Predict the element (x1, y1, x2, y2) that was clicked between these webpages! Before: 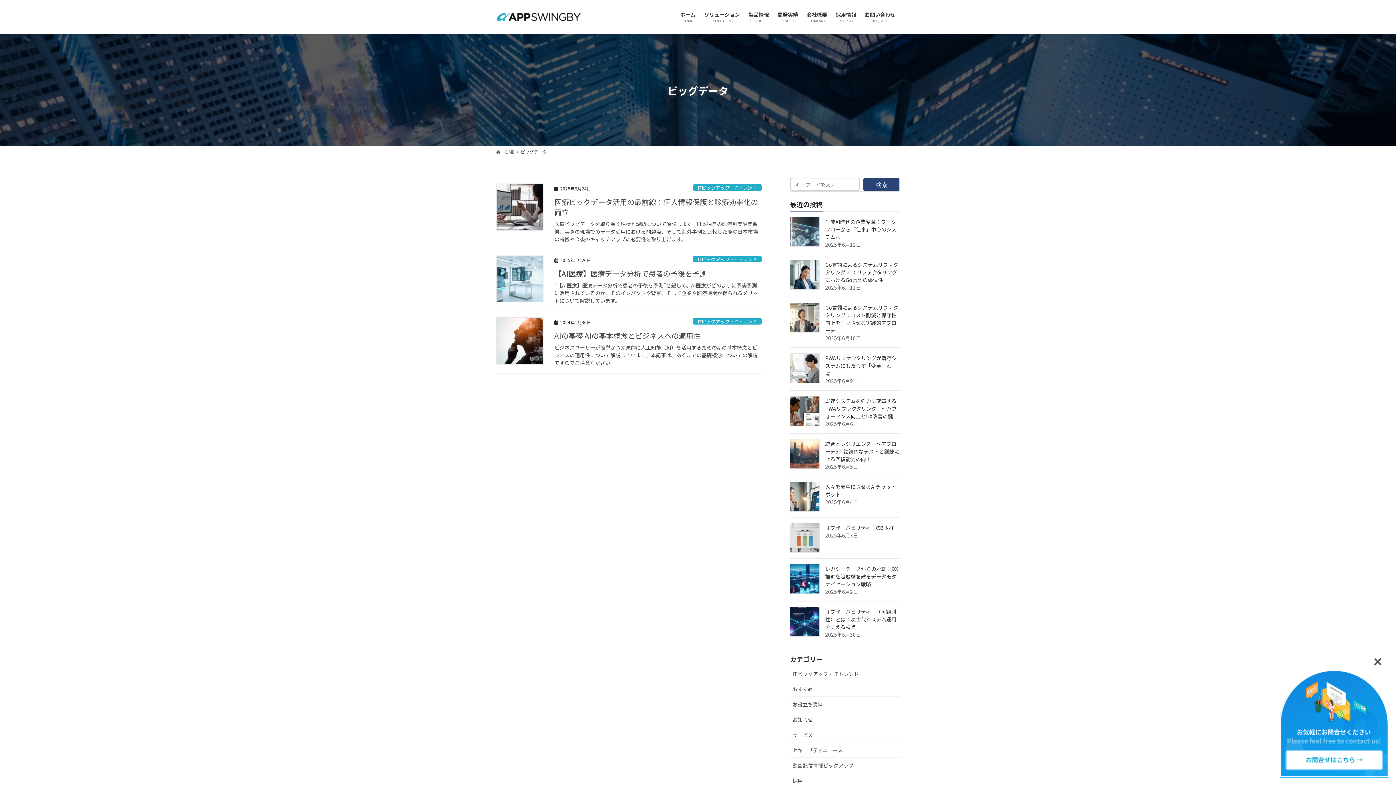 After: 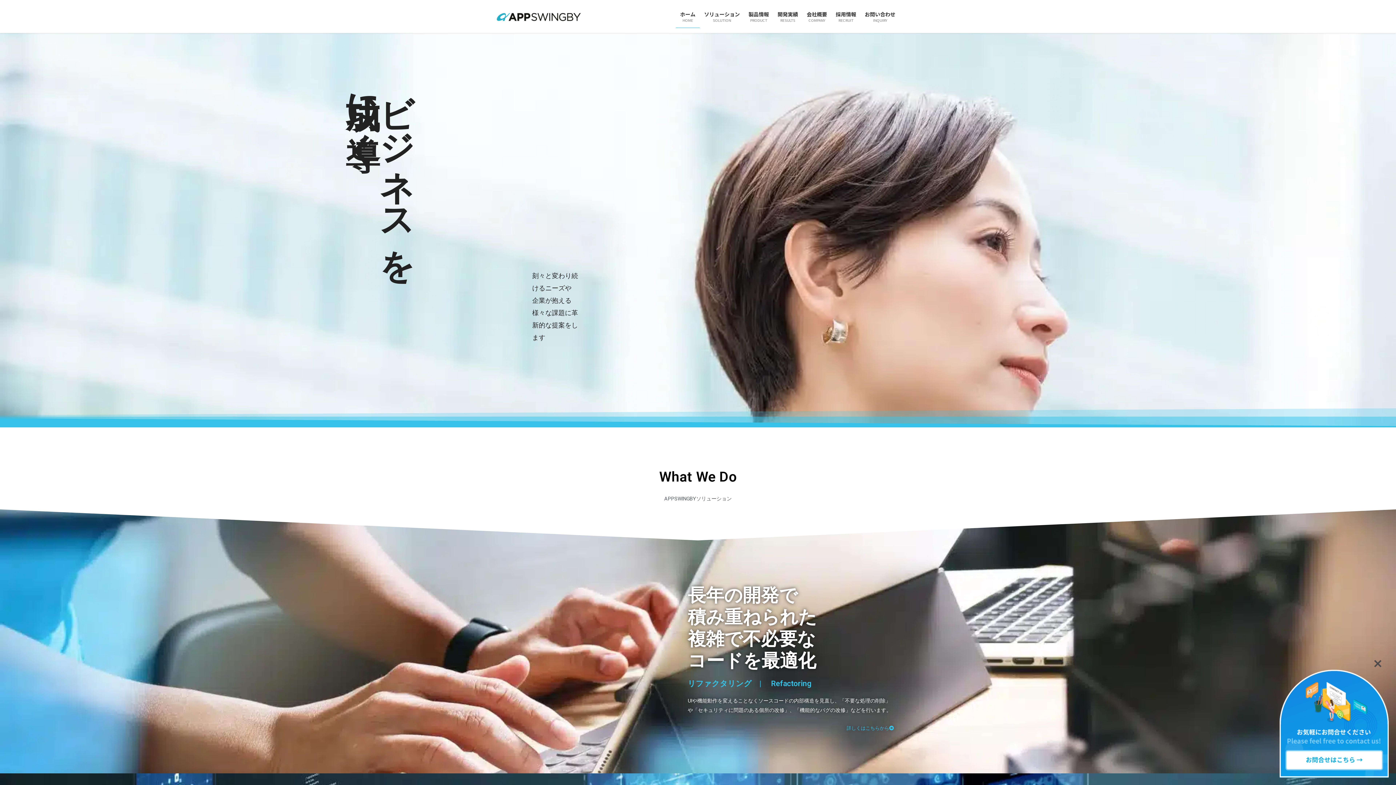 Action: bbox: (676, 6, 700, 28) label: ホーム
HOME